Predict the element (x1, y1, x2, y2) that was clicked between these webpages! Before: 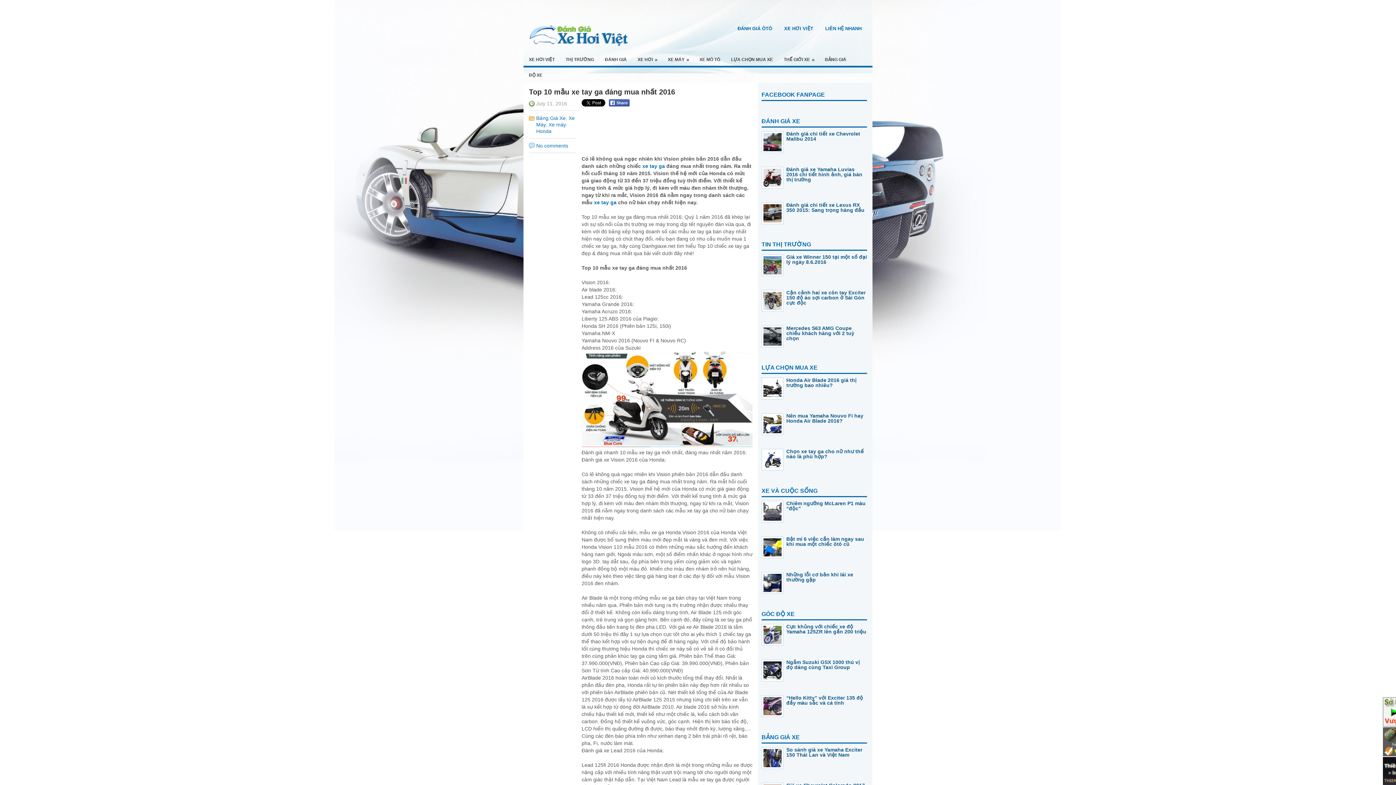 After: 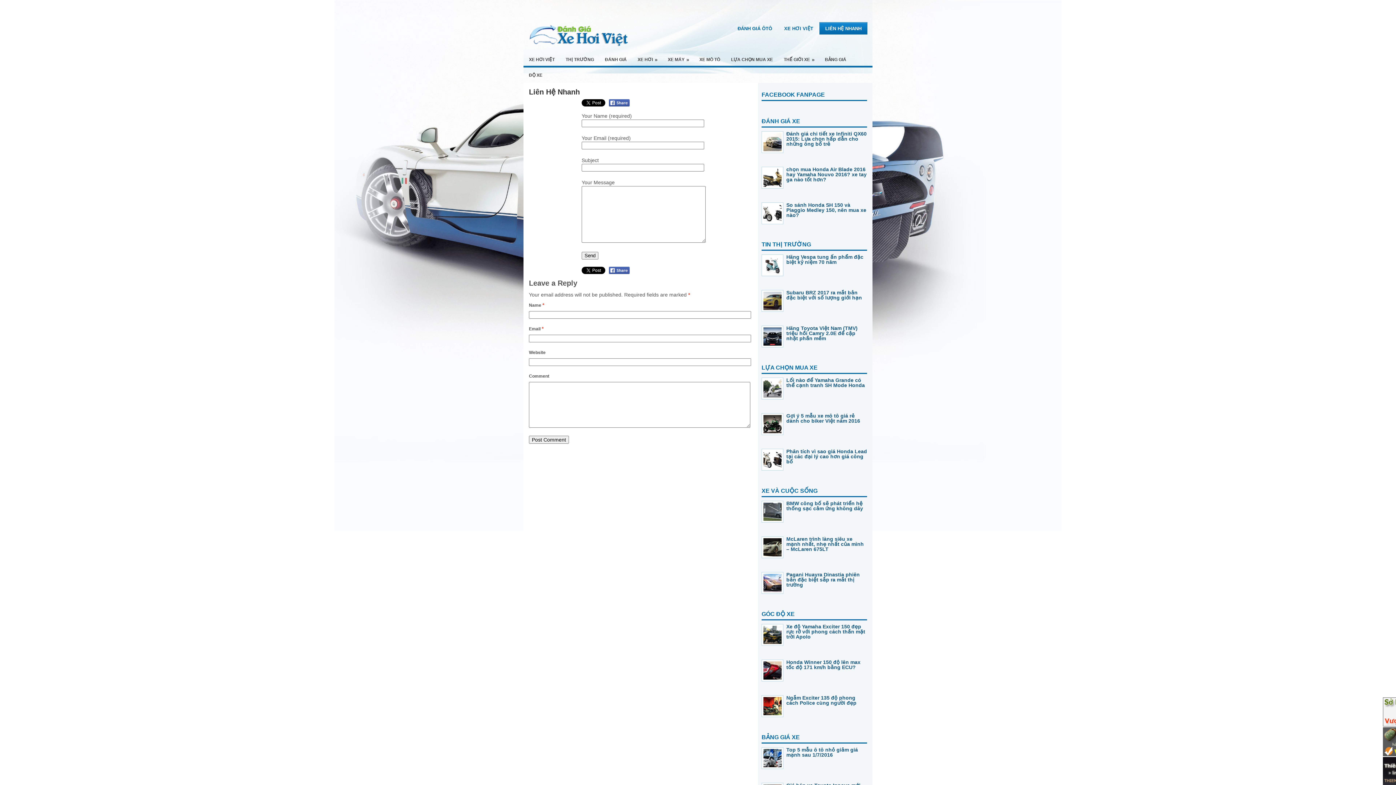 Action: bbox: (820, 22, 867, 34) label: LIÊN HỆ NHANH